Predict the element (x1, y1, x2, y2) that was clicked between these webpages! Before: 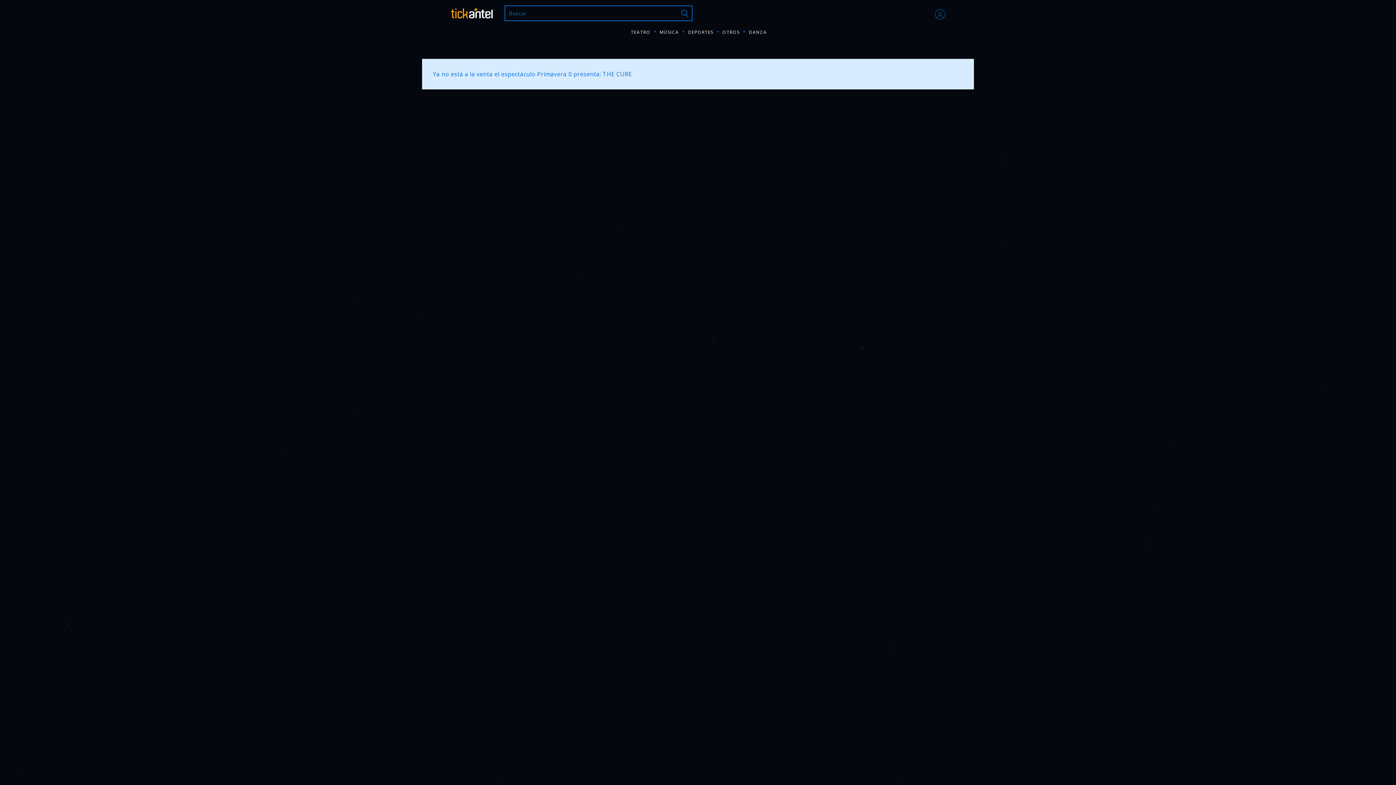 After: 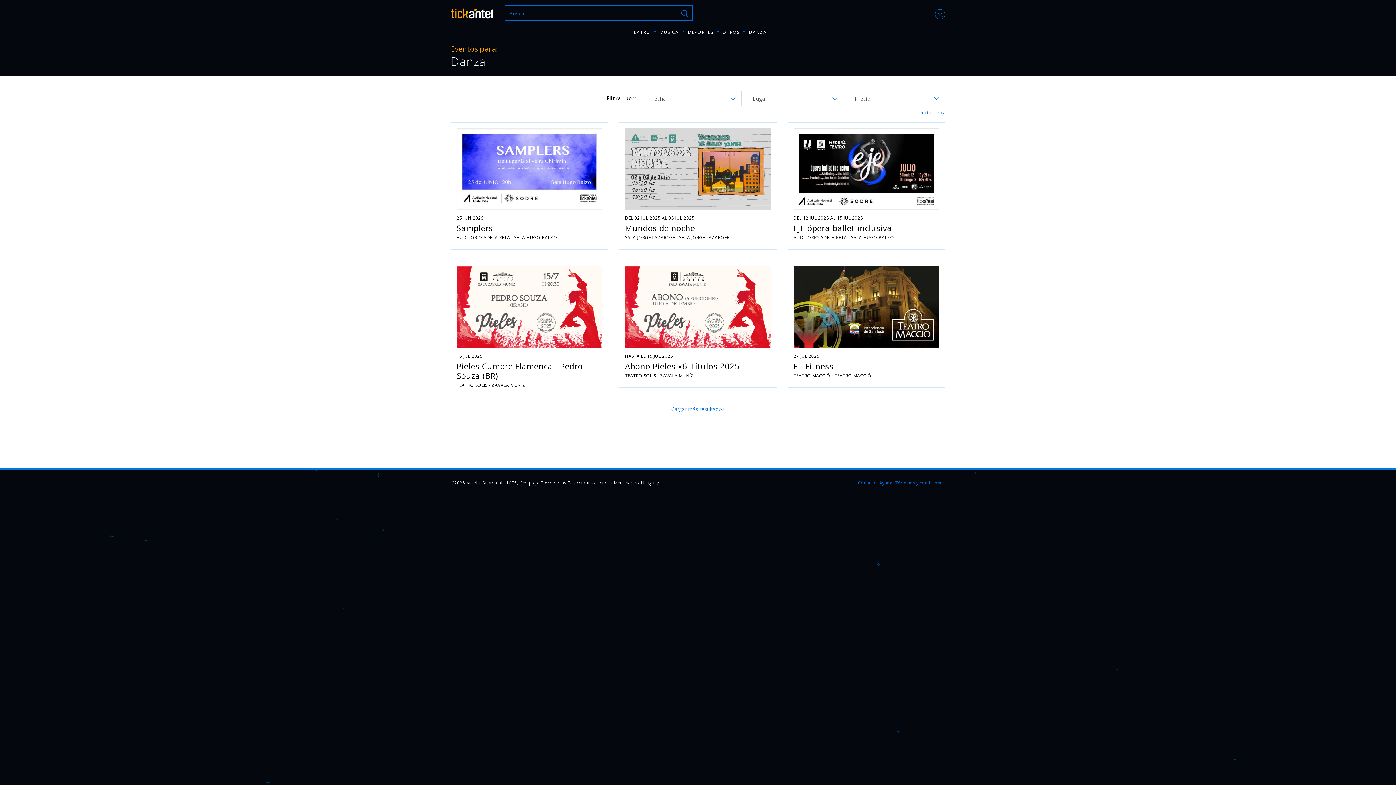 Action: bbox: (749, 28, 767, 35) label: DANZA